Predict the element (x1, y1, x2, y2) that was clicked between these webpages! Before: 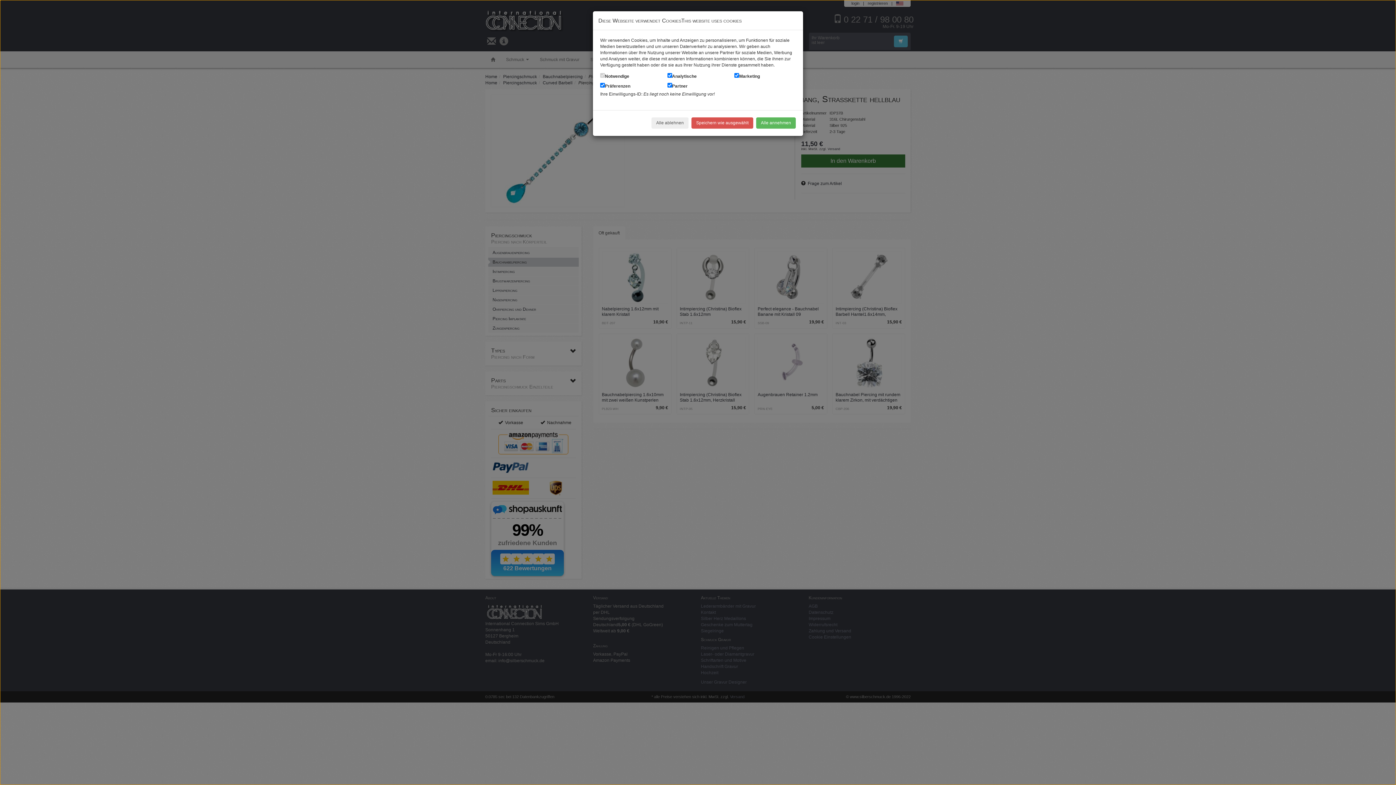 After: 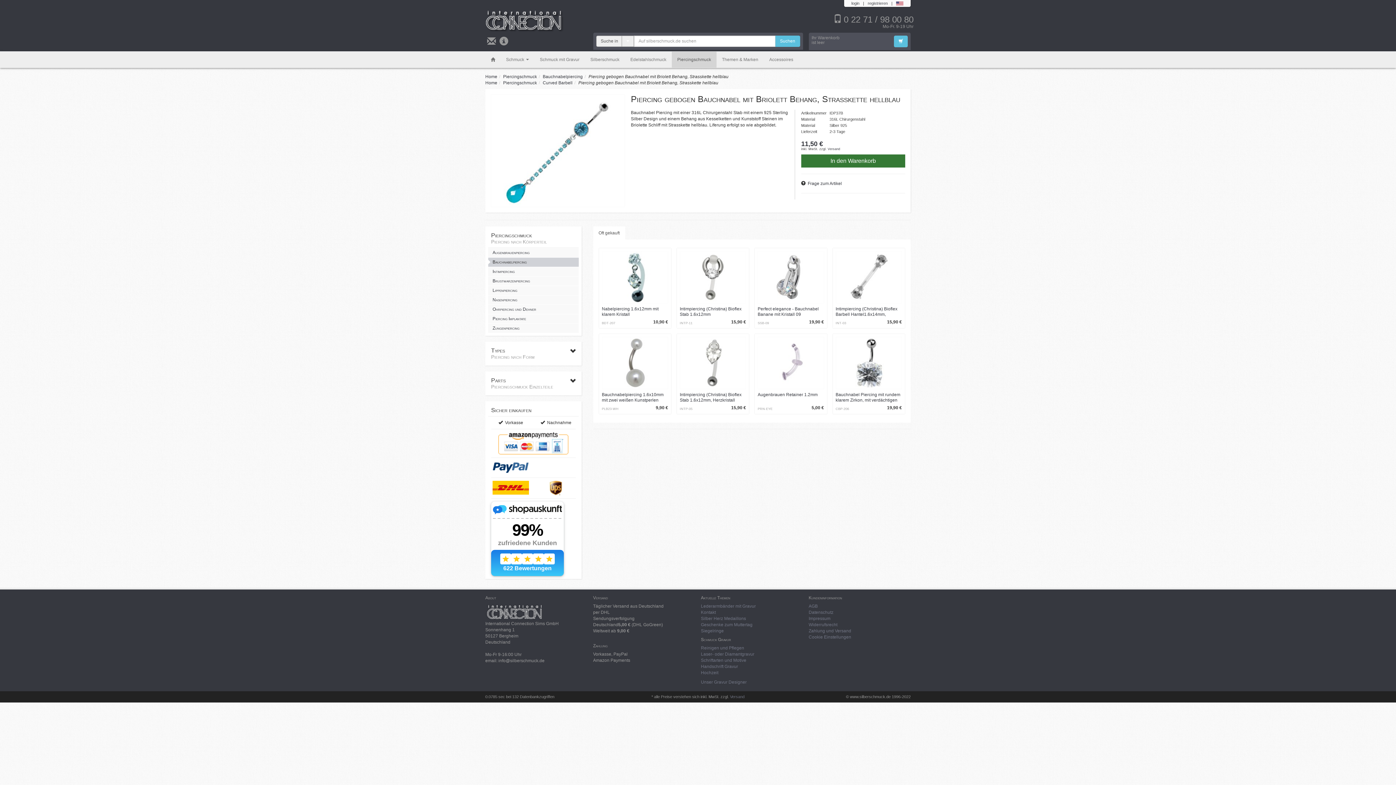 Action: bbox: (691, 117, 753, 128) label: Speichern wie ausgewählt